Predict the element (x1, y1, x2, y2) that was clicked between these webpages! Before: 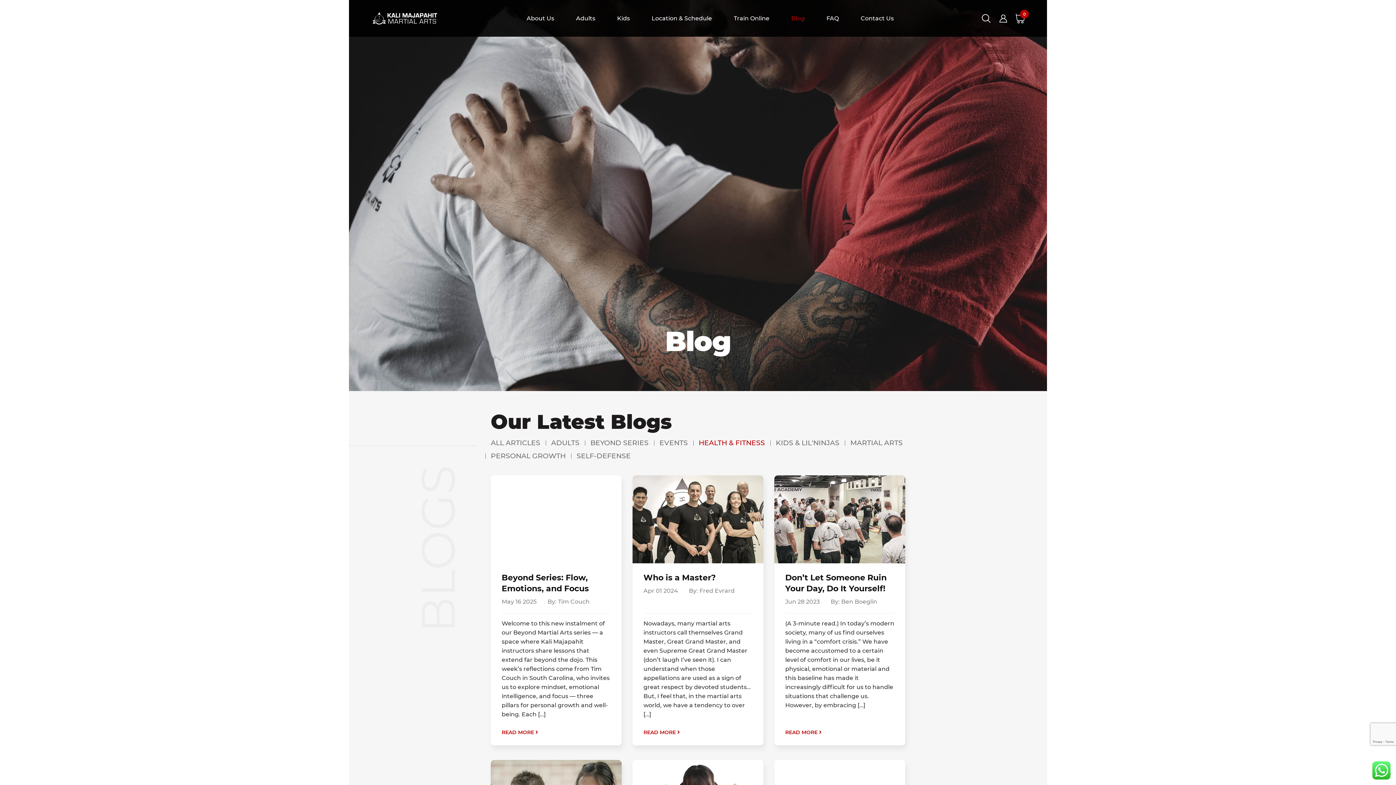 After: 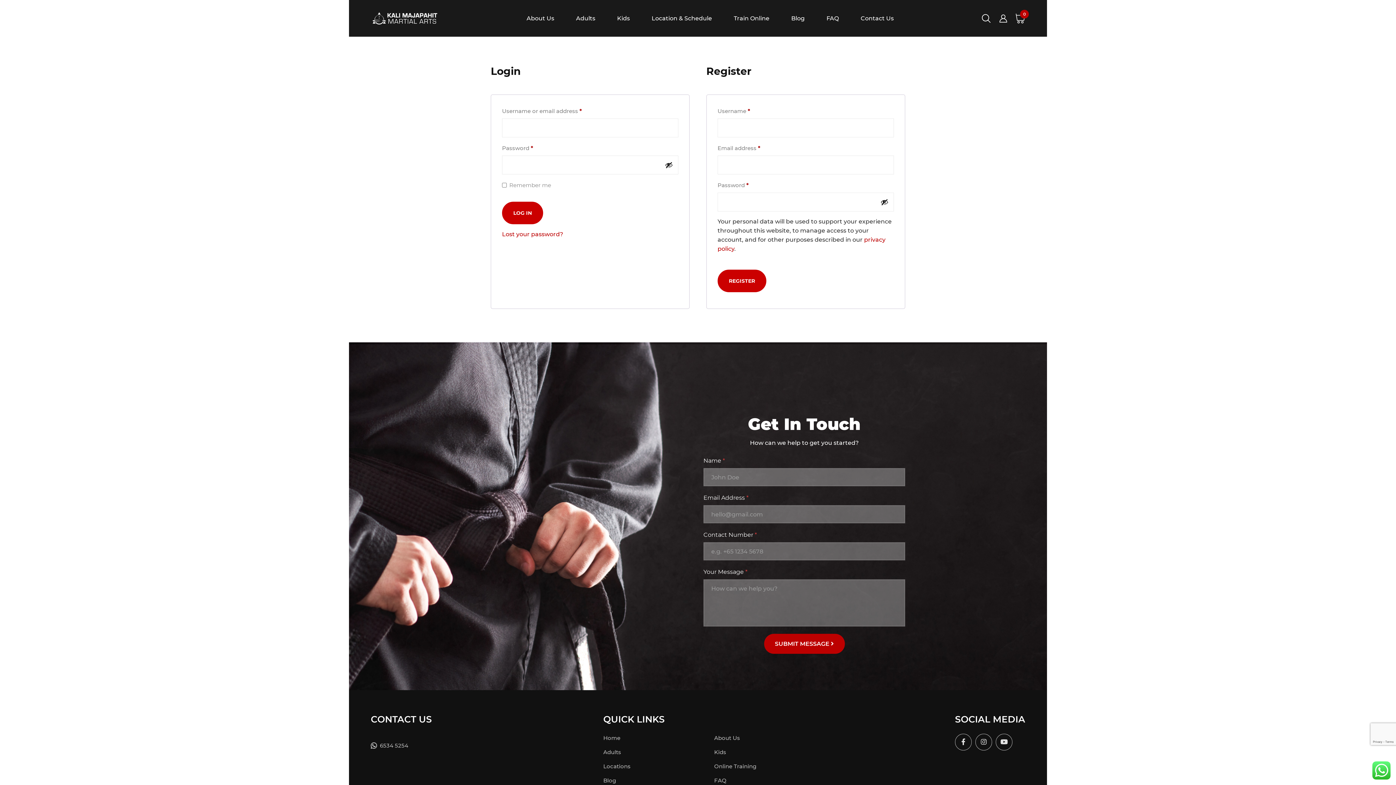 Action: bbox: (999, 13, 1007, 23)